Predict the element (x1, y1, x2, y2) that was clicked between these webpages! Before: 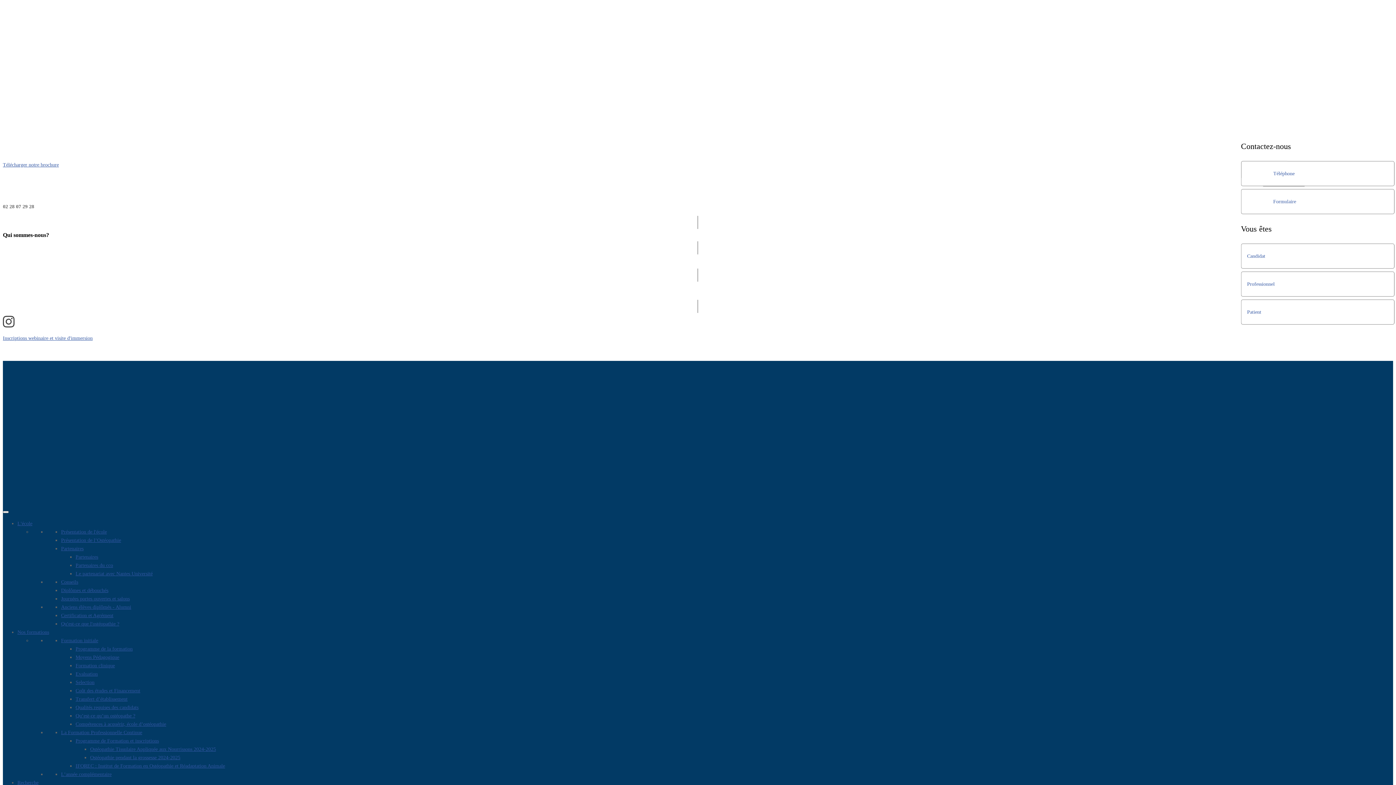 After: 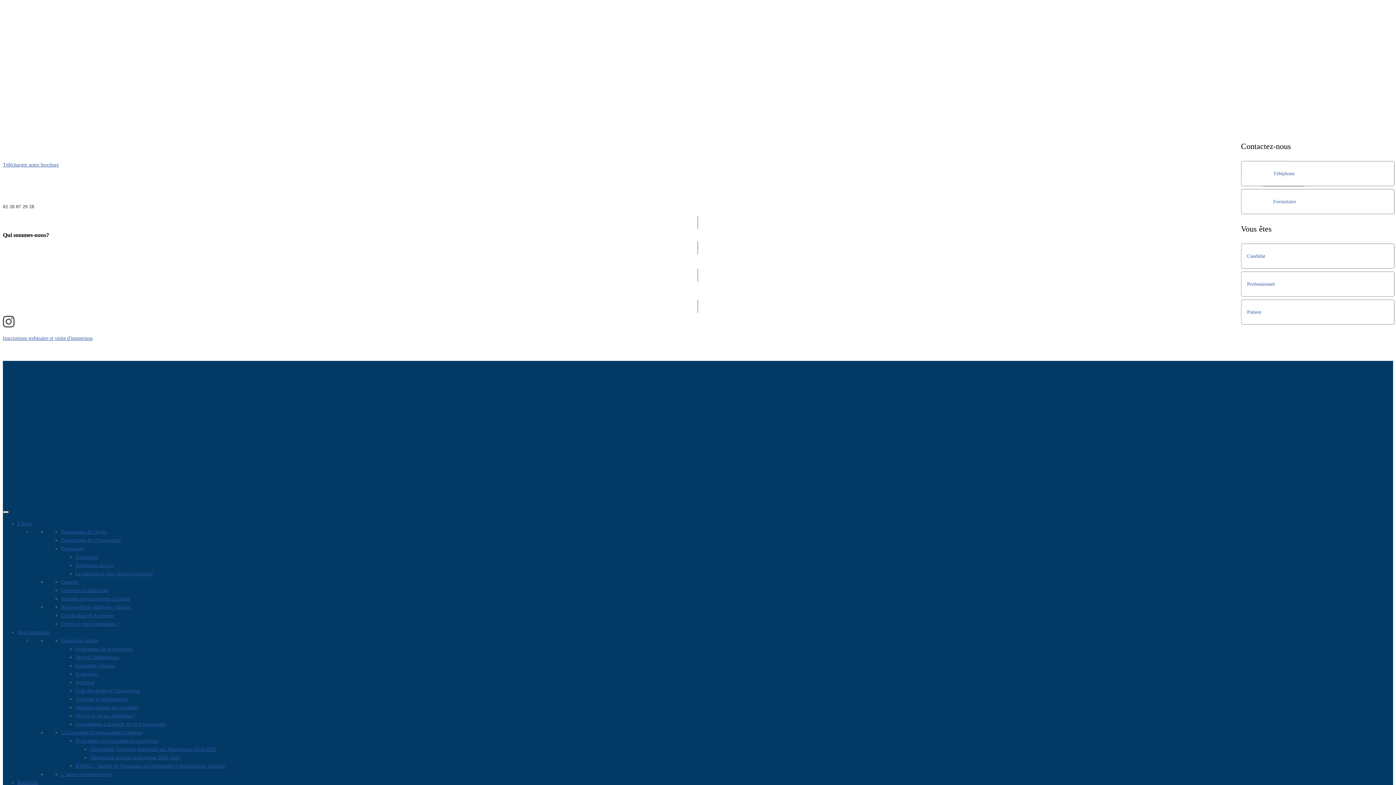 Action: bbox: (2, 511, 8, 513) label: Toggle Menu